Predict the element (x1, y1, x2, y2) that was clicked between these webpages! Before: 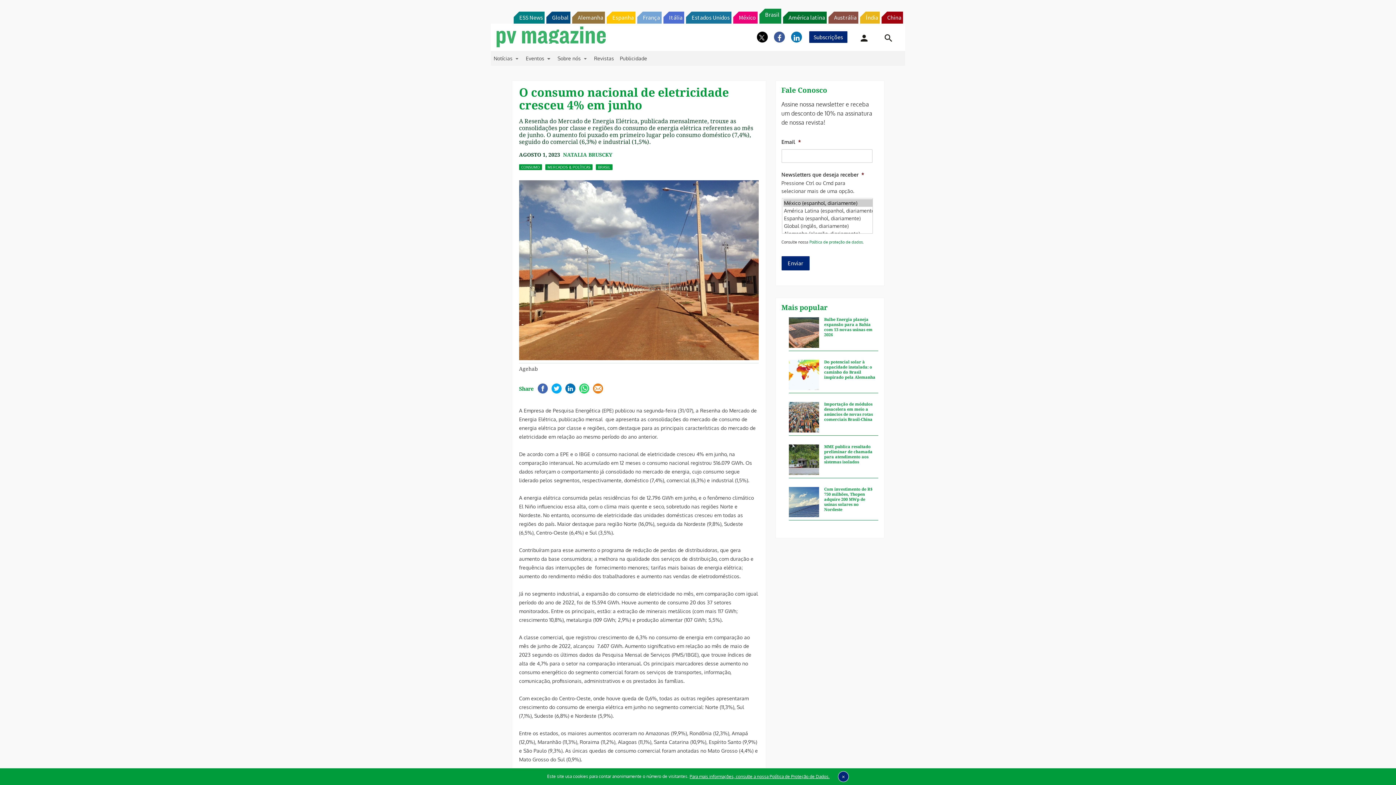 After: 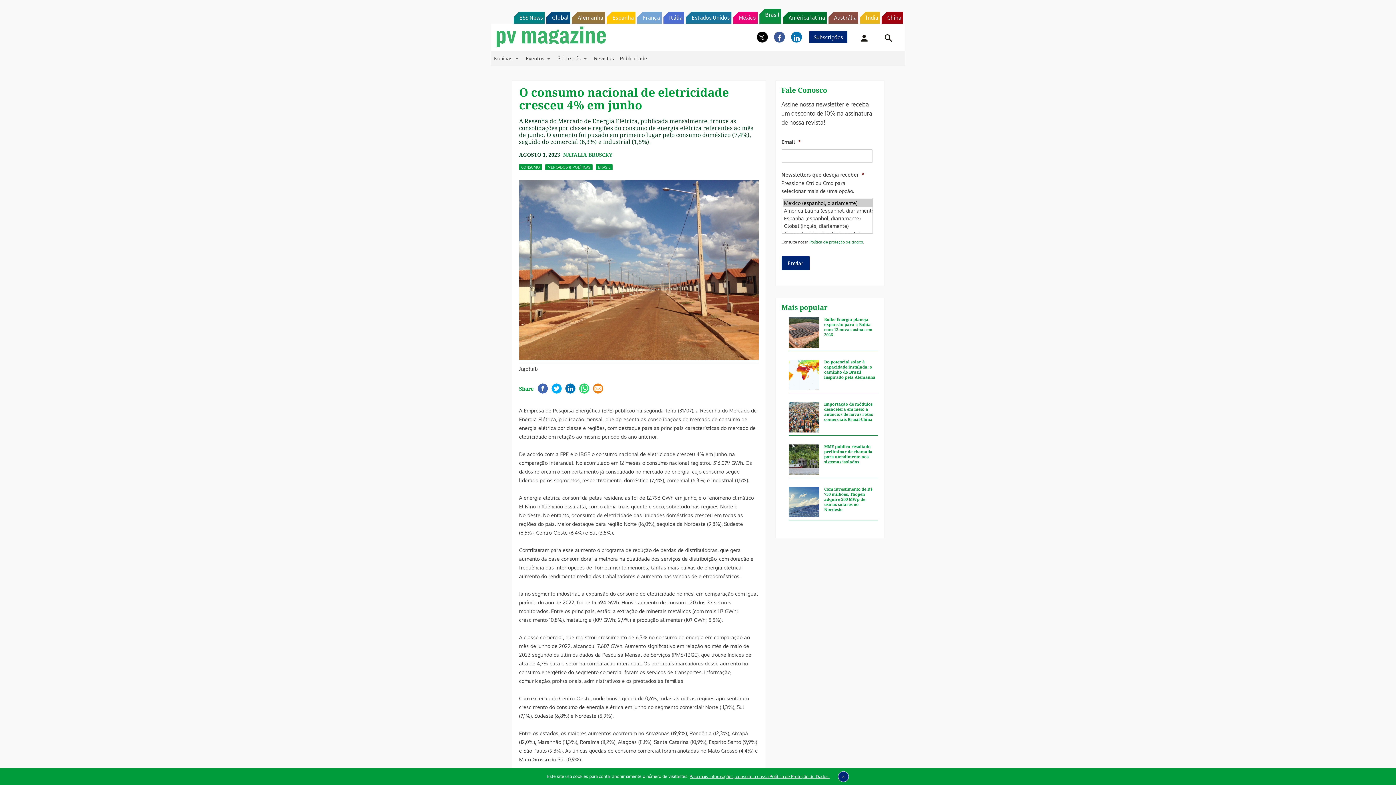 Action: bbox: (783, 11, 827, 23) label: América latina